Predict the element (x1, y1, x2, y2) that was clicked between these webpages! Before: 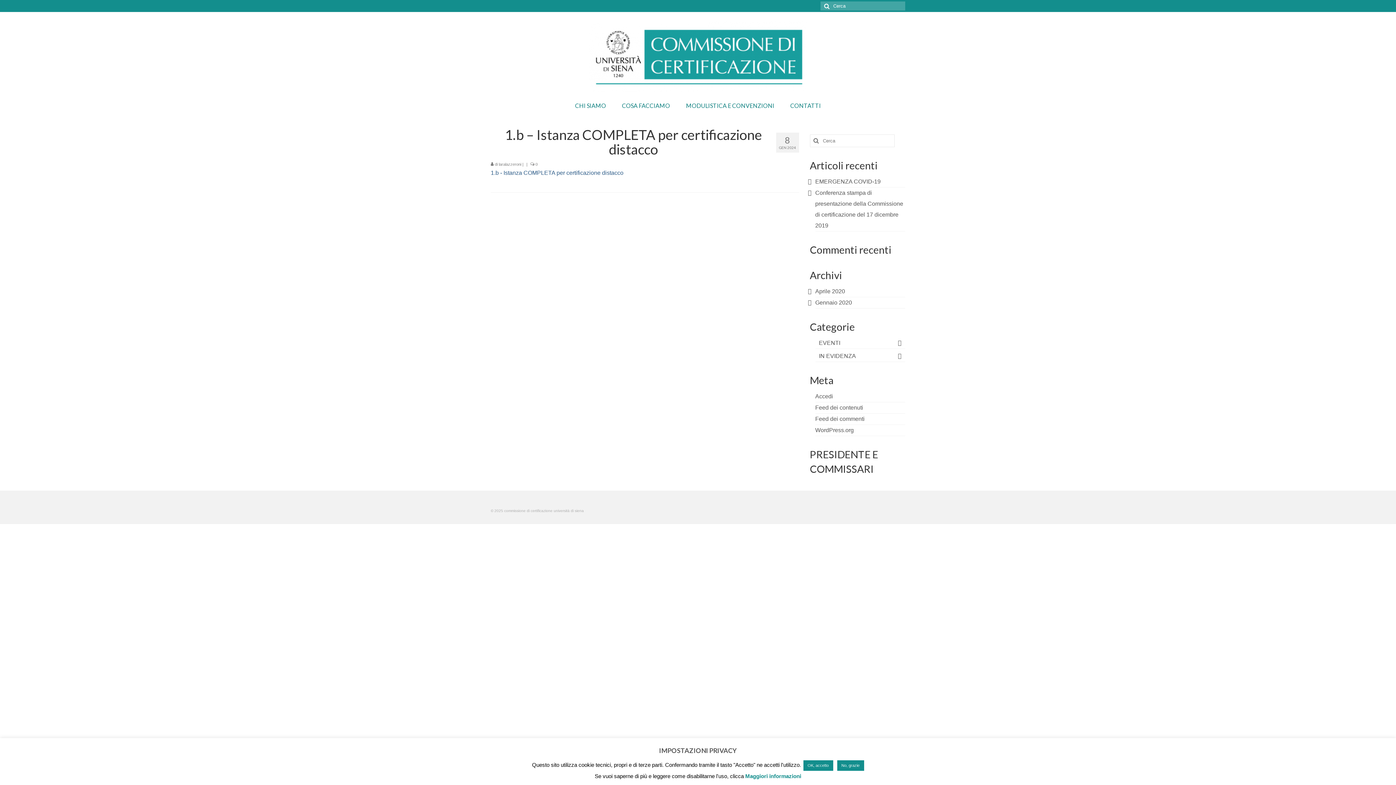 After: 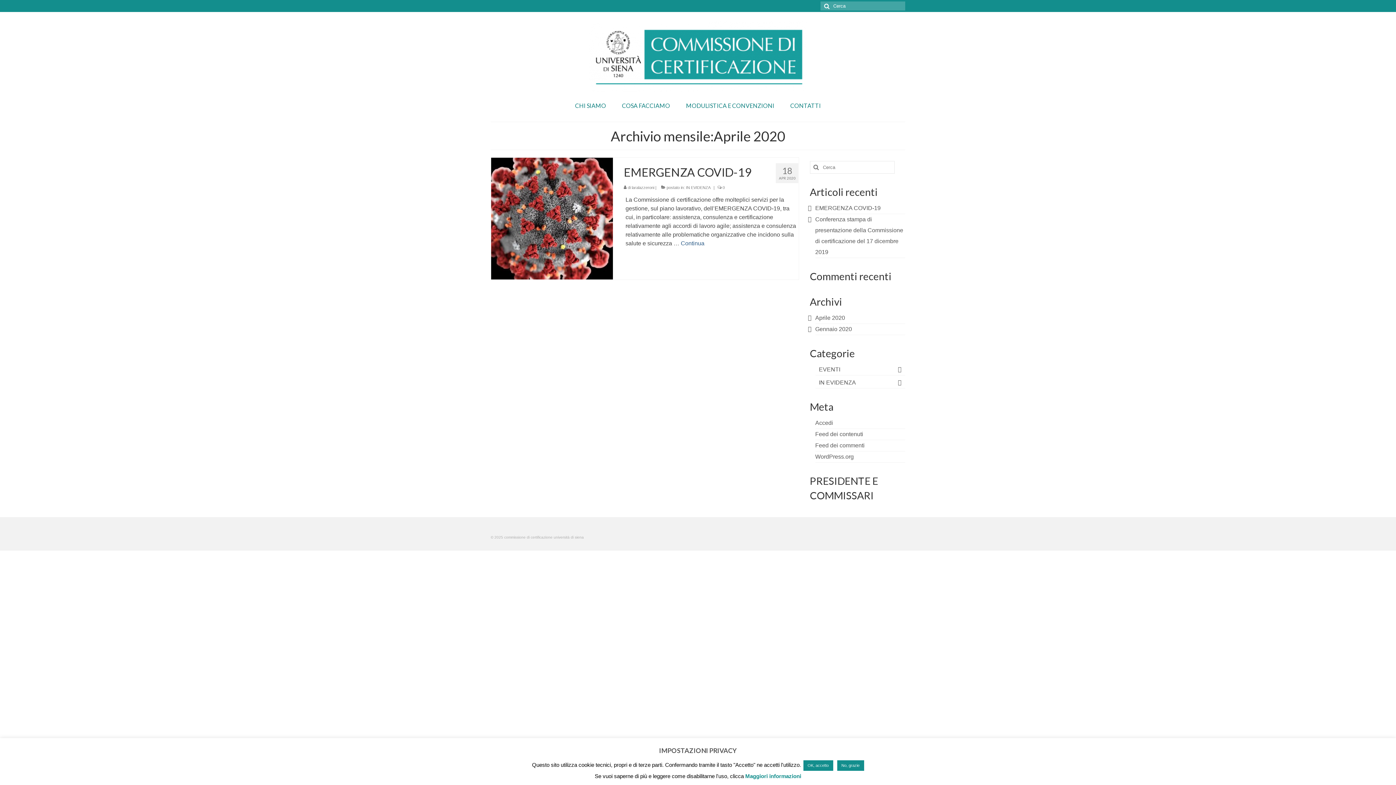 Action: bbox: (815, 288, 845, 294) label: Aprile 2020